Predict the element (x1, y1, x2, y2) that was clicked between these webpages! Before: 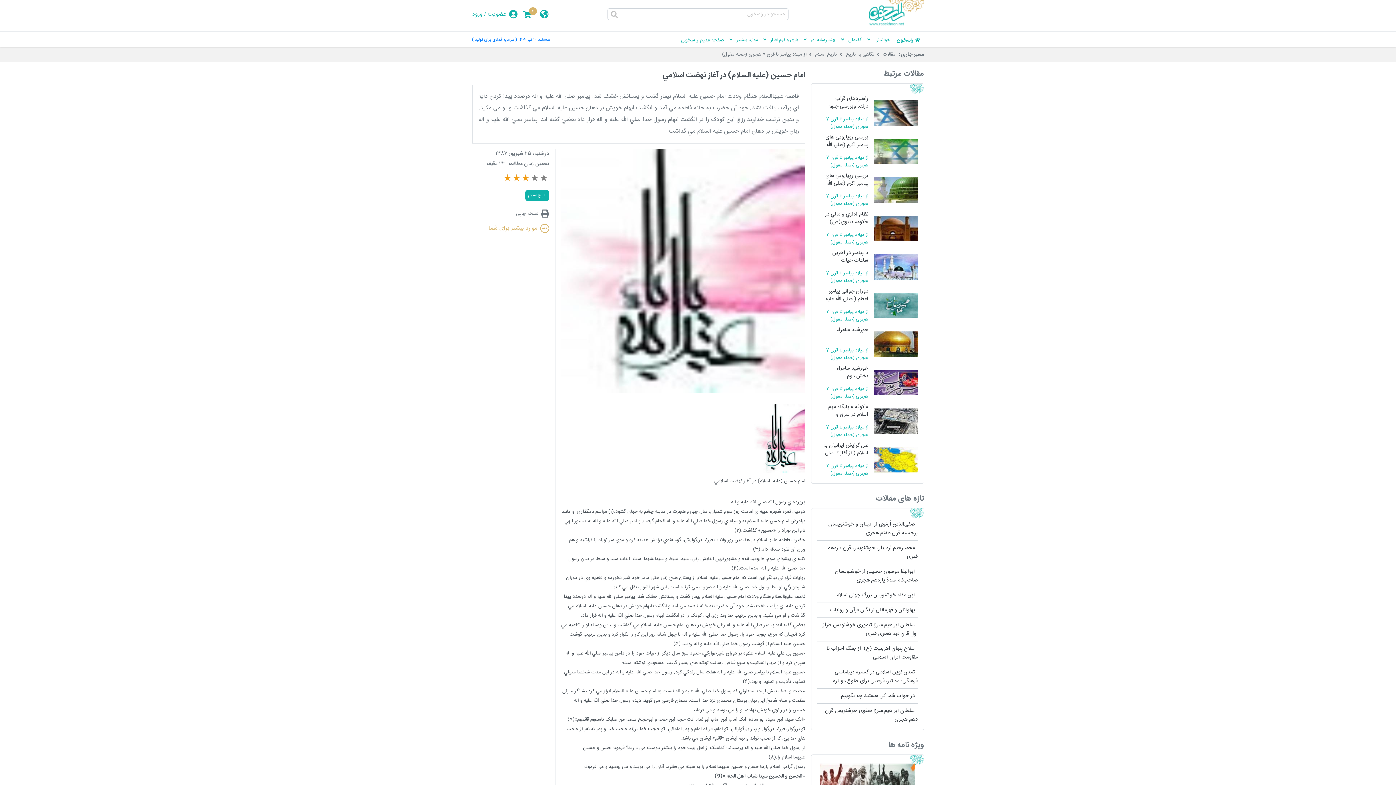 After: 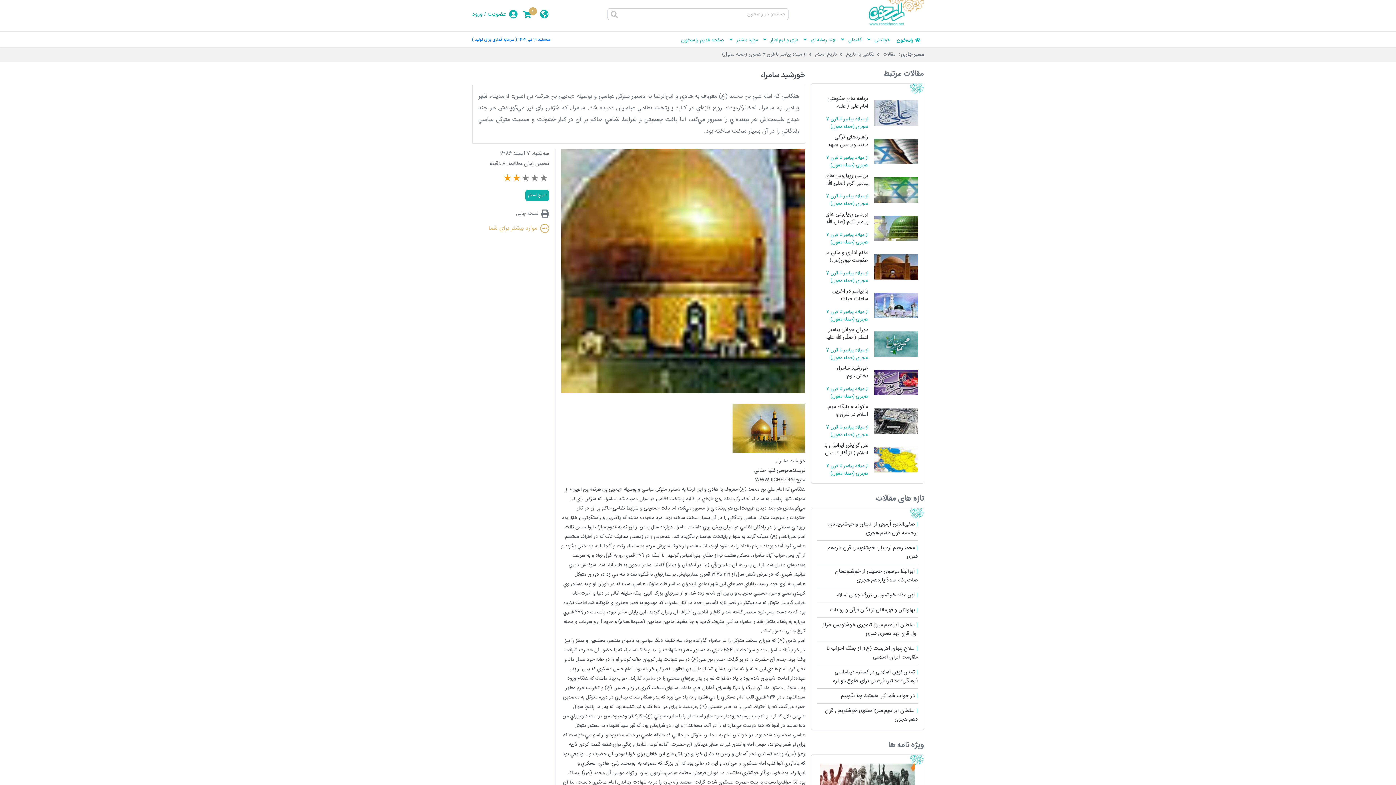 Action: label: خورشيد سامراء
از میلاد پیامبر تا قرن 7 هجری (حمله مغول) bbox: (817, 326, 918, 362)